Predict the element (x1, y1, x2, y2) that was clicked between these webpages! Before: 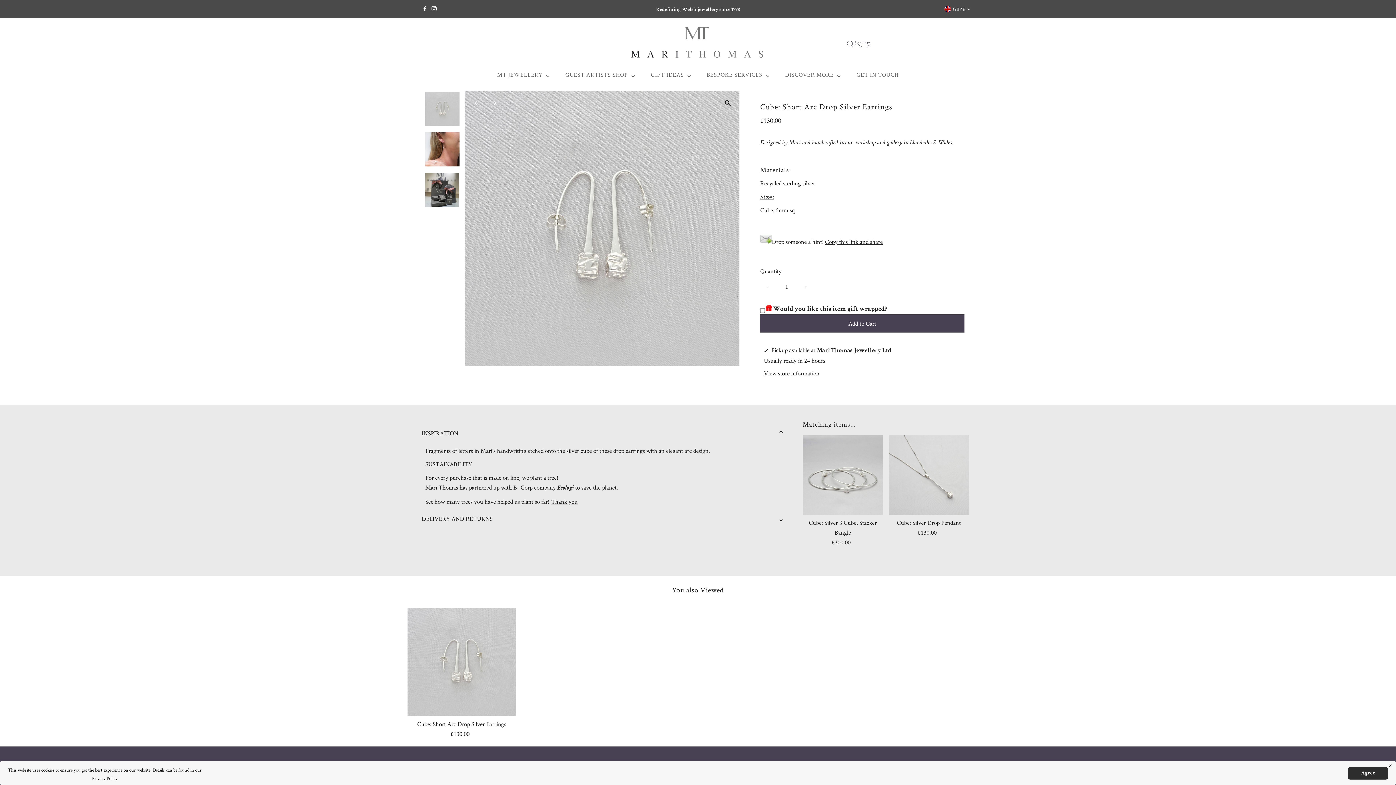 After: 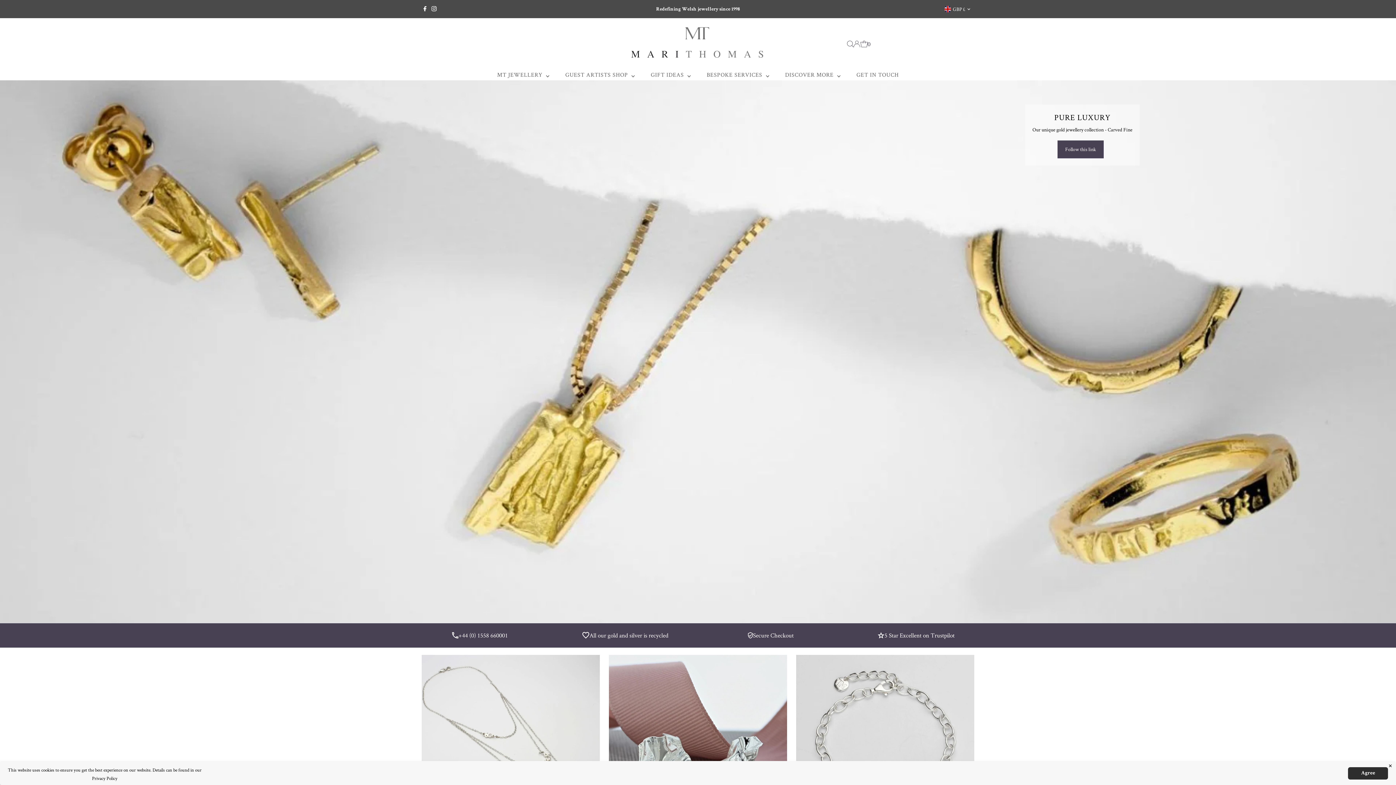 Action: bbox: (608, 51, 788, 61)